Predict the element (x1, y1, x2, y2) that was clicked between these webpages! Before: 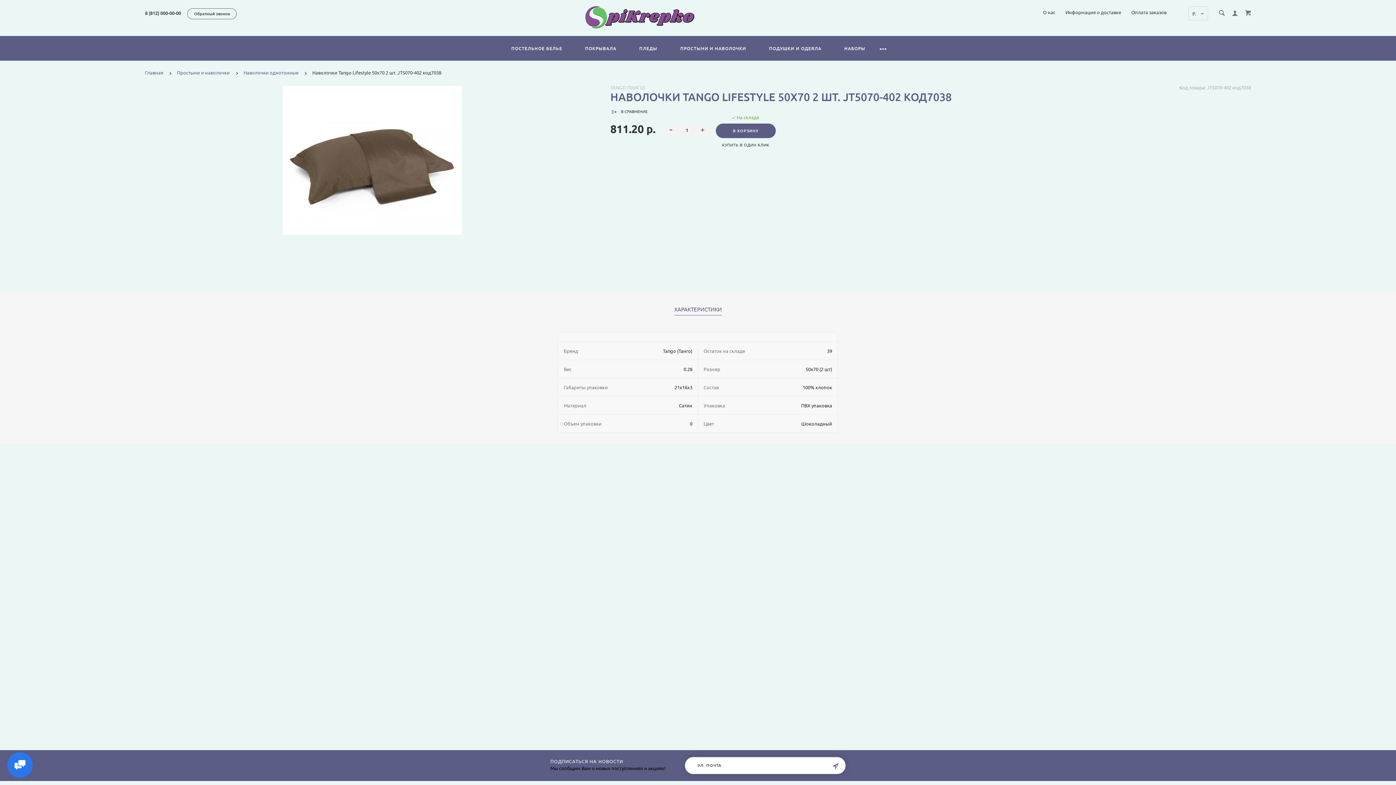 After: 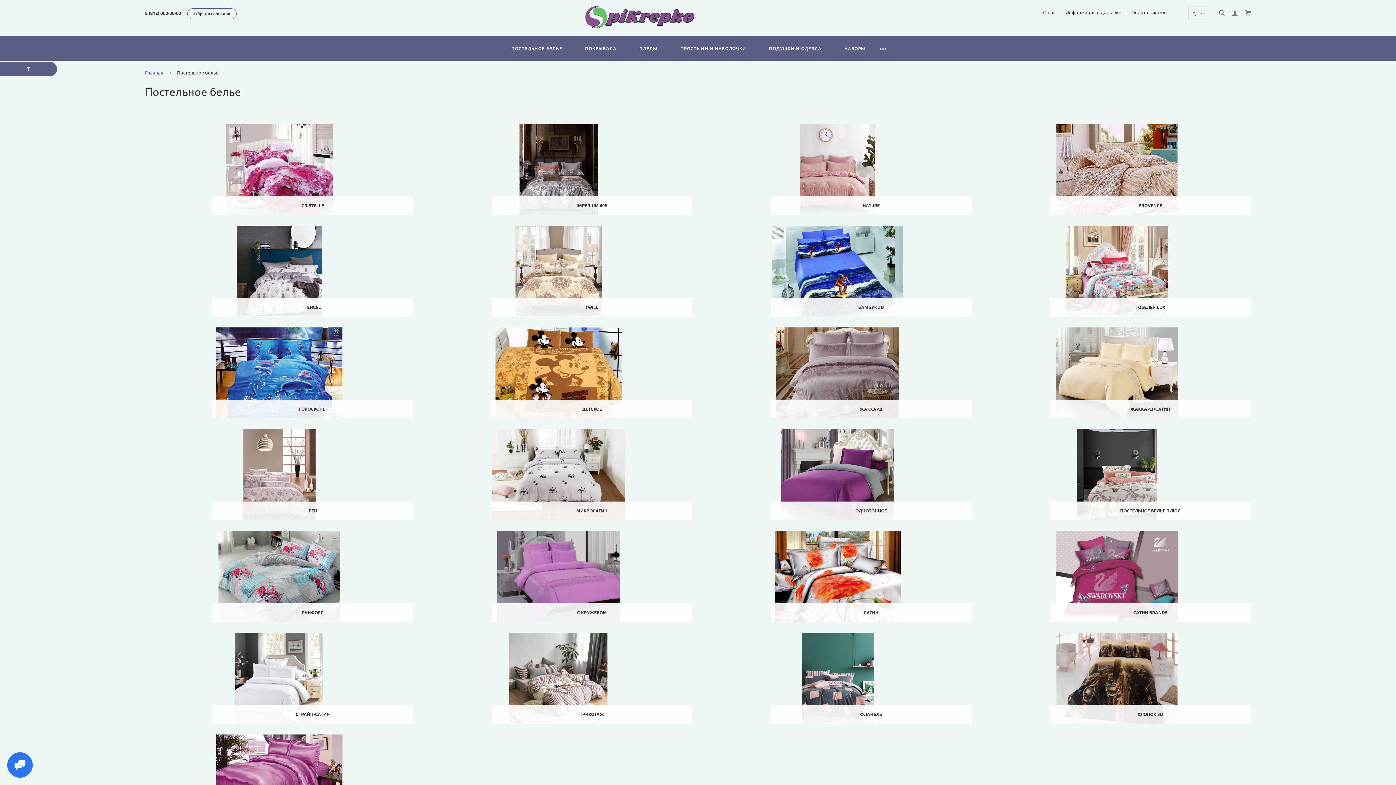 Action: label: ПОСТЕЛЬНОЕ БЕЛЬЕ bbox: (507, 44, 566, 52)